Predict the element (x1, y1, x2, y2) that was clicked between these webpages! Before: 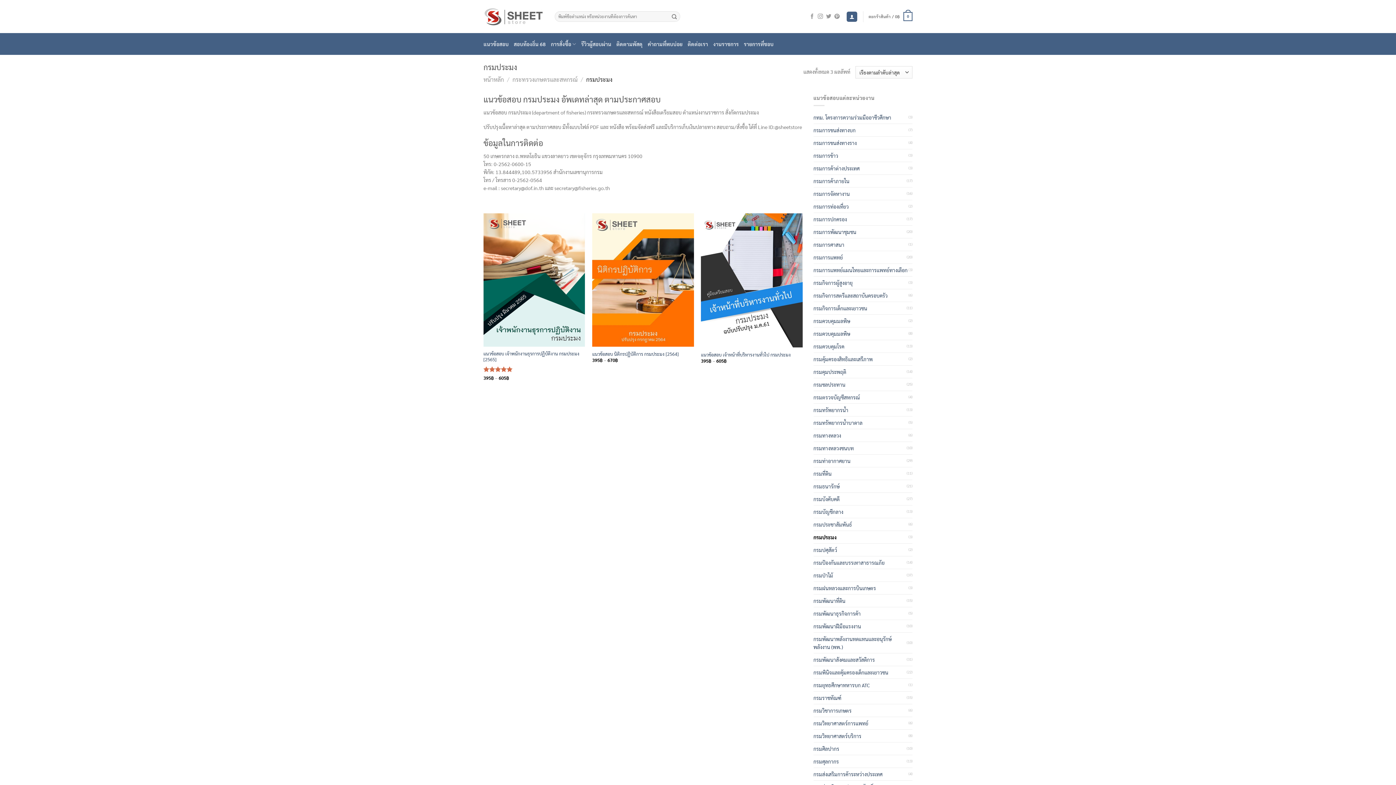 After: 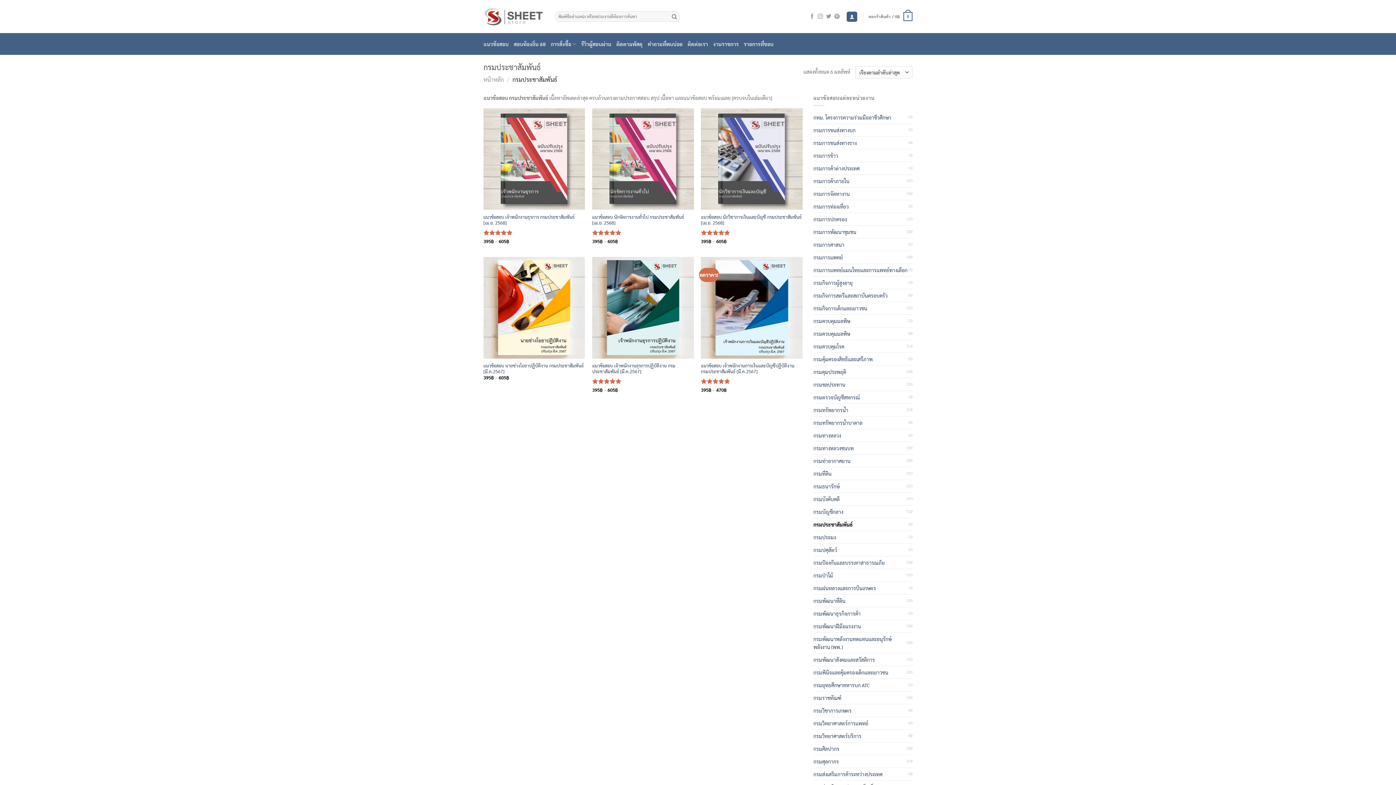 Action: label: กรมประชาสัมพันธ์ bbox: (813, 518, 908, 530)